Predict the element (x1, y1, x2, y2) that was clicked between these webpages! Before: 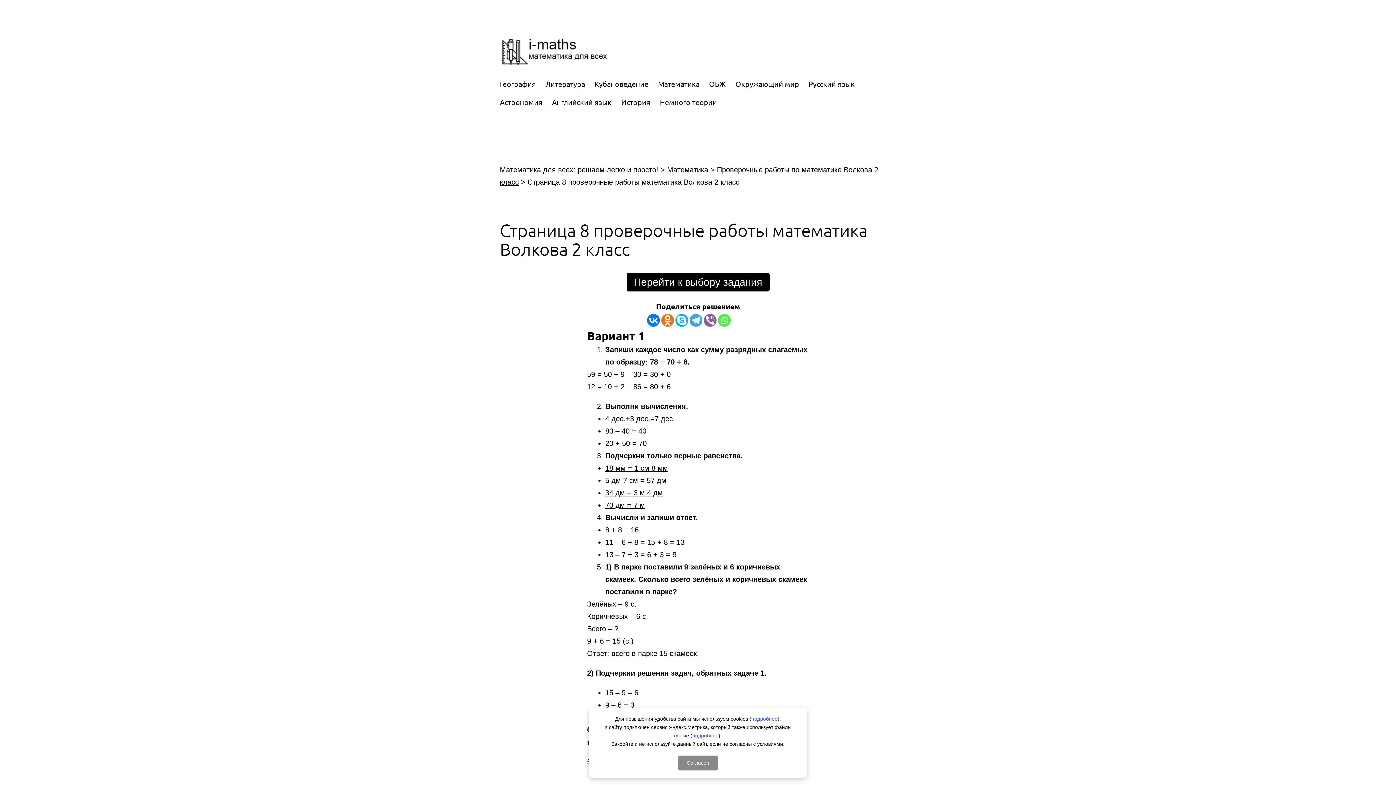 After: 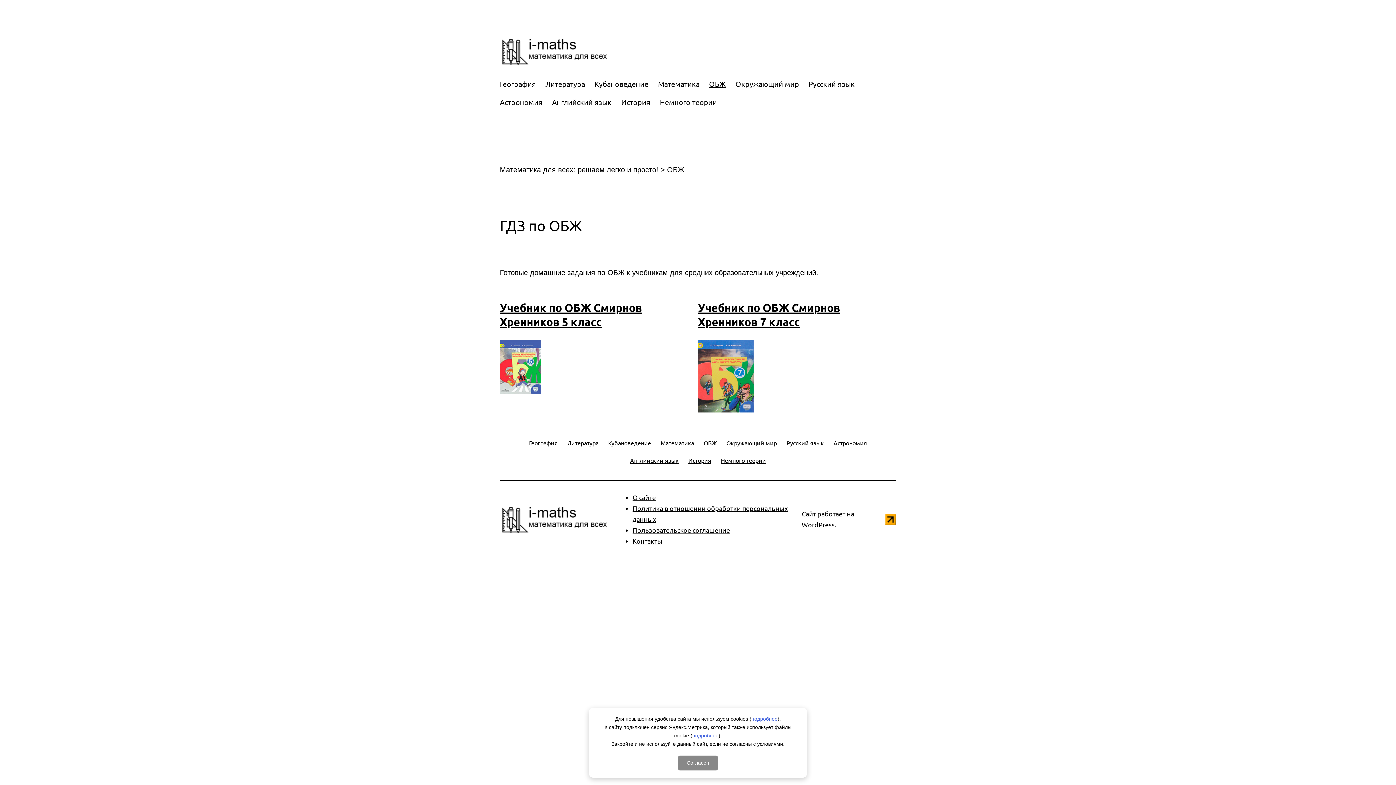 Action: label: ОБЖ bbox: (704, 74, 730, 92)